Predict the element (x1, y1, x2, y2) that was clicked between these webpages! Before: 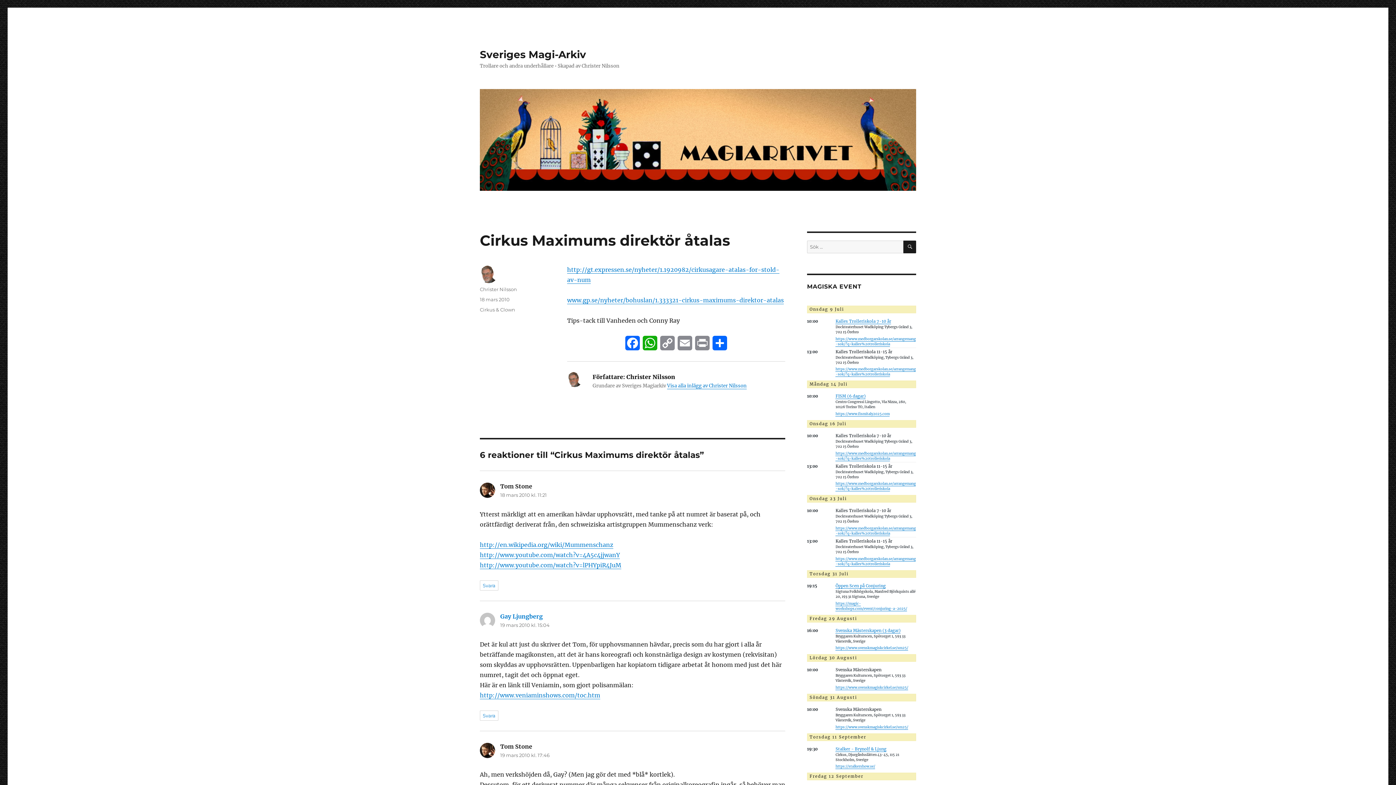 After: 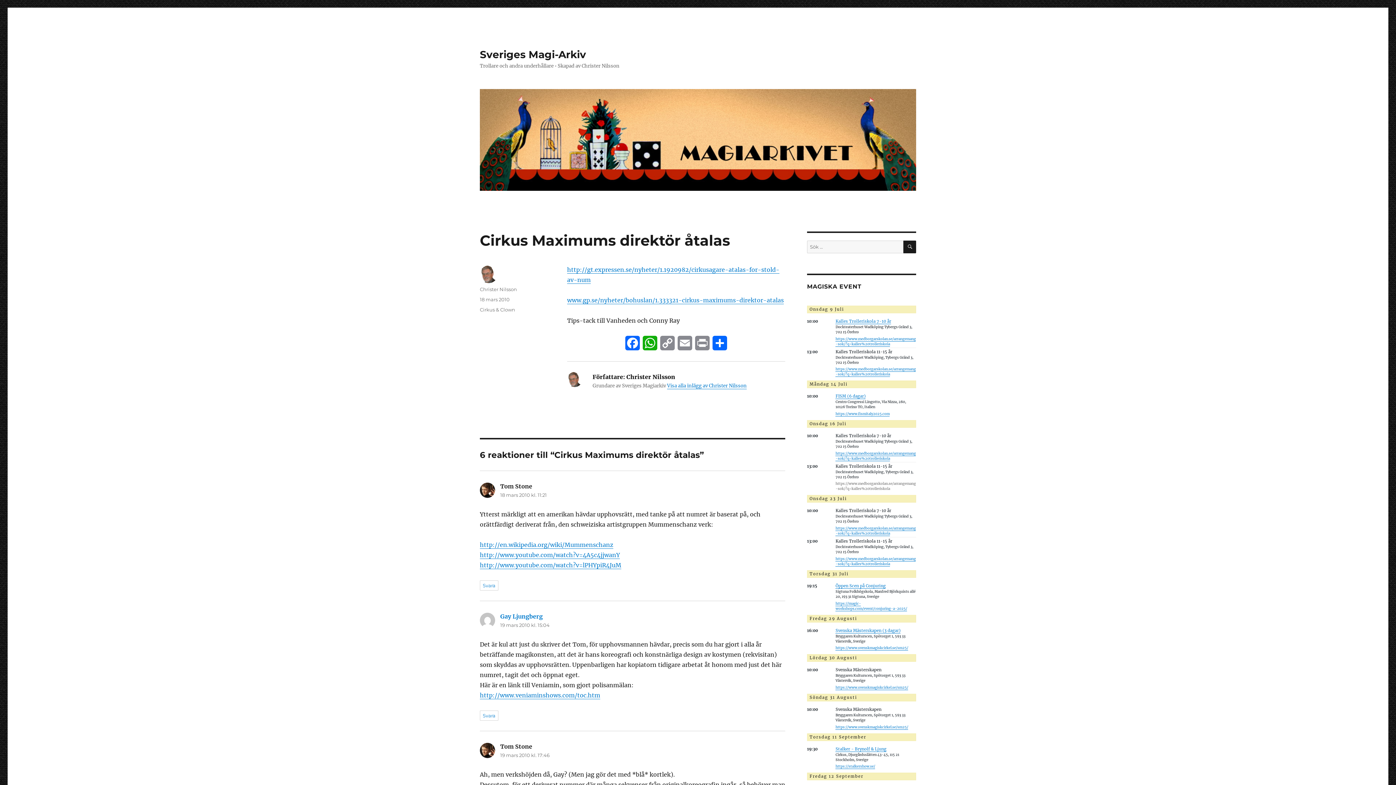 Action: label: https://www.medborgarskolan.se/arrangemang-sok/?q=kalles%20trolleriskola bbox: (835, 481, 916, 491)